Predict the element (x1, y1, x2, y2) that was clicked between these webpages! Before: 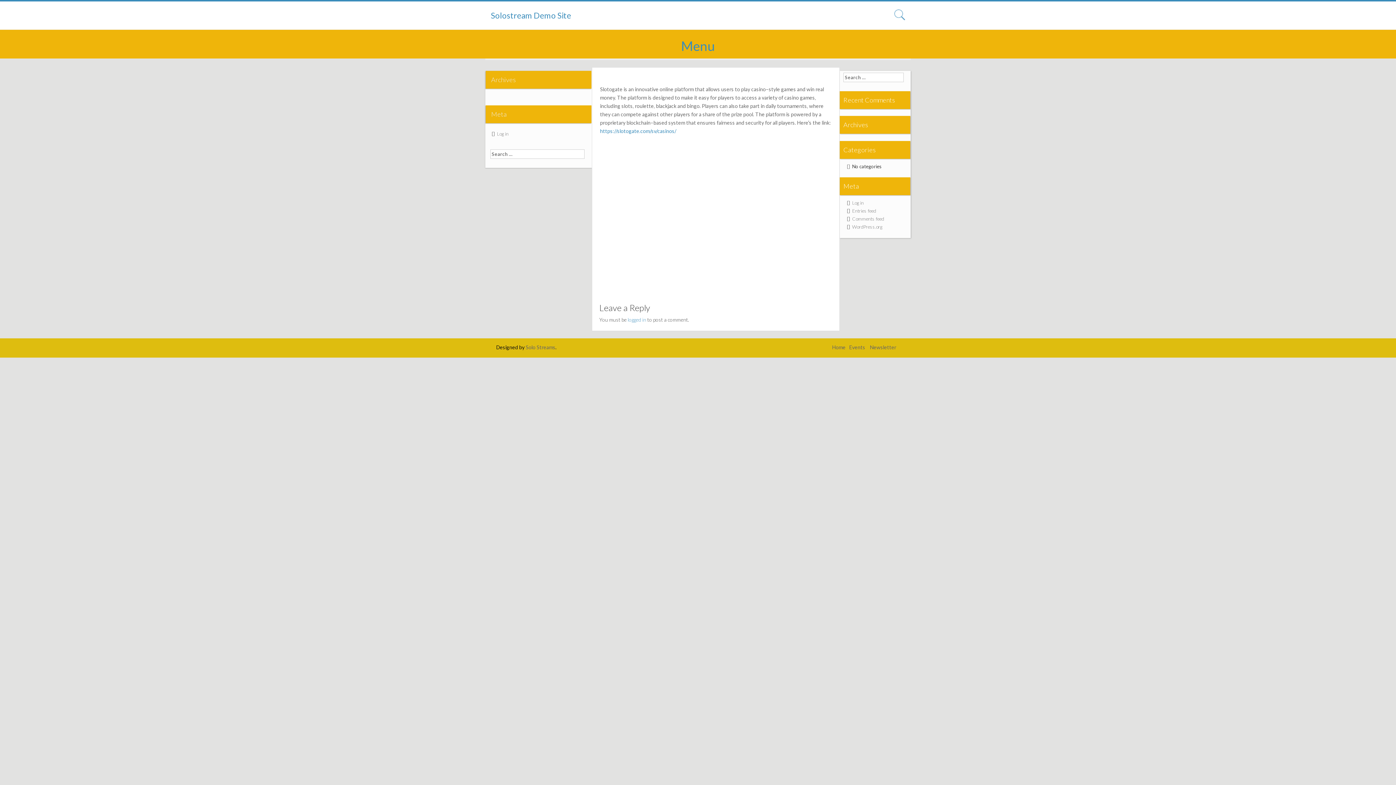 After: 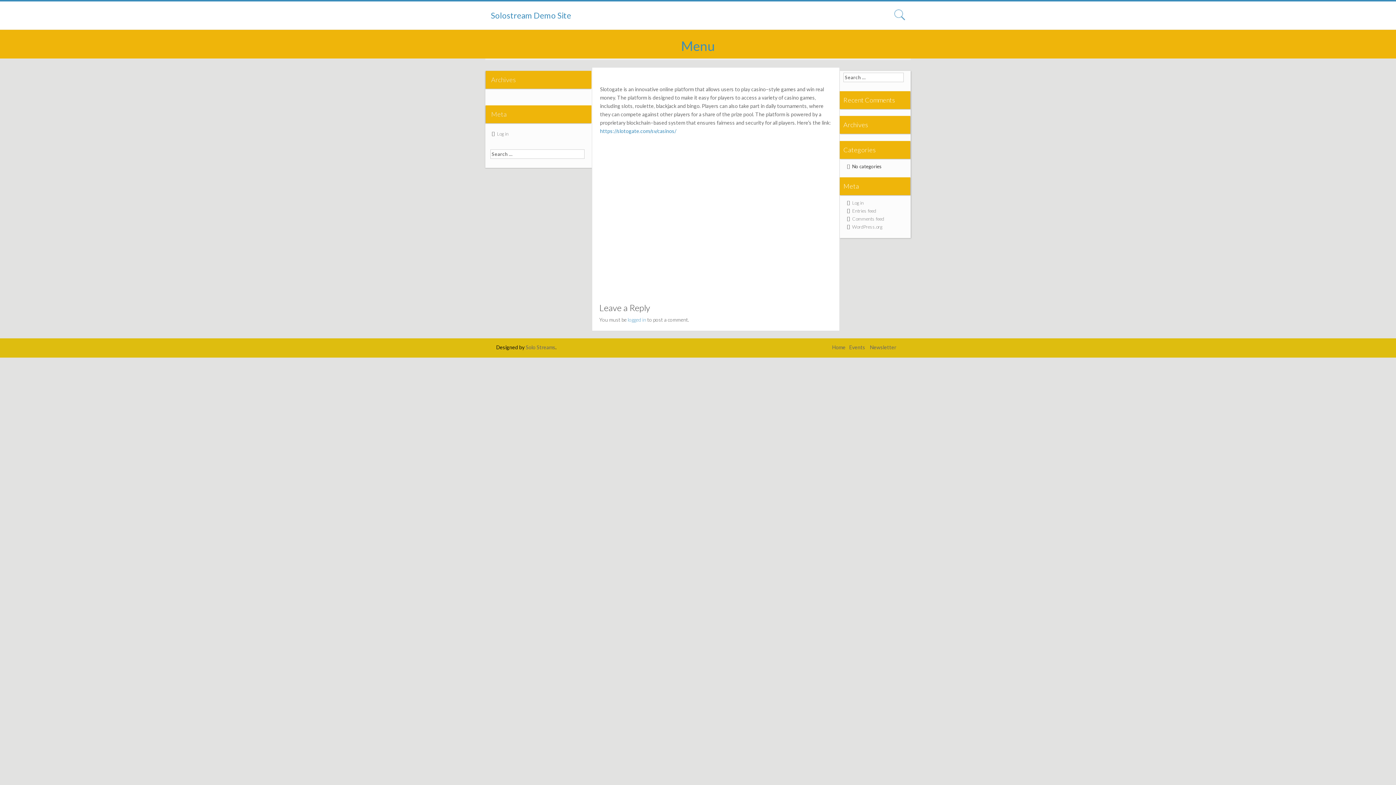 Action: label: Log in bbox: (852, 200, 864, 205)